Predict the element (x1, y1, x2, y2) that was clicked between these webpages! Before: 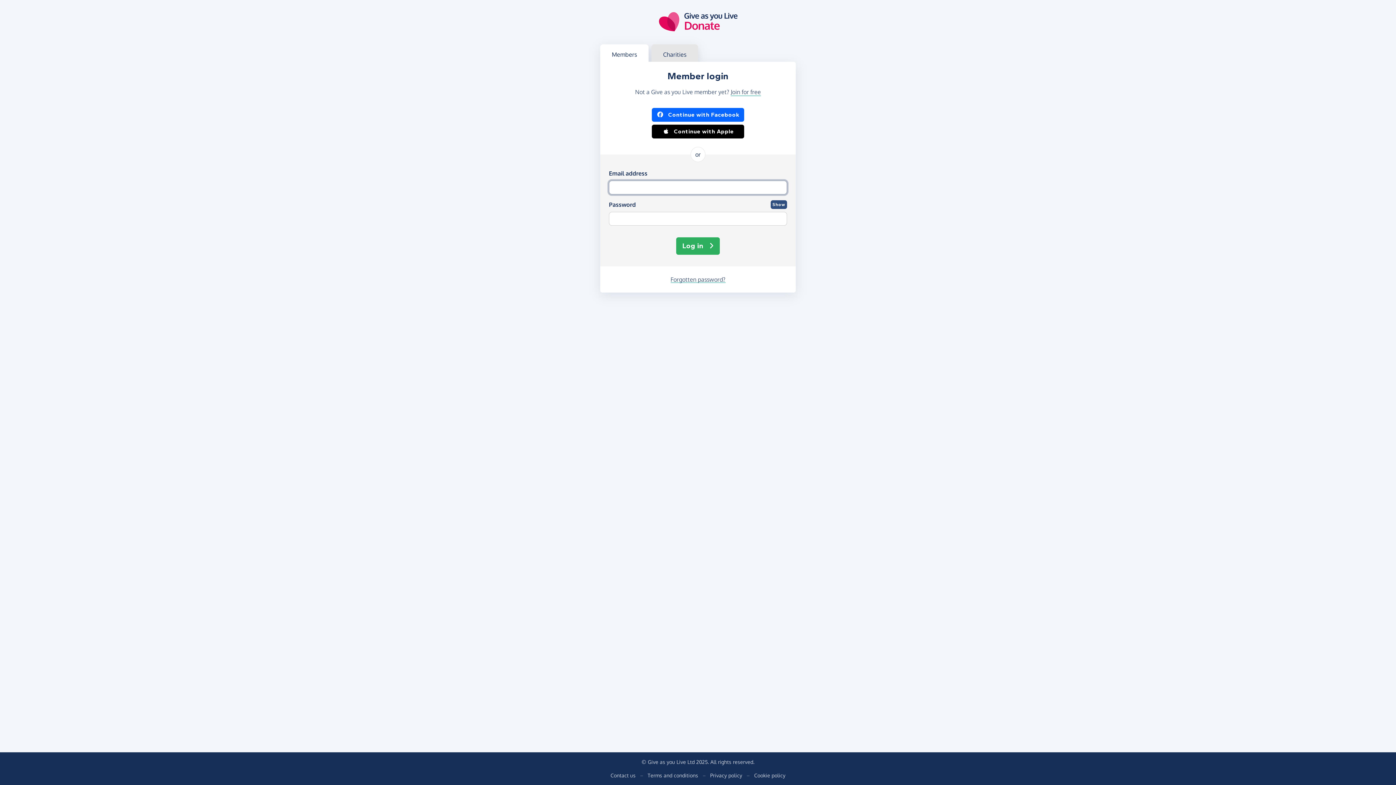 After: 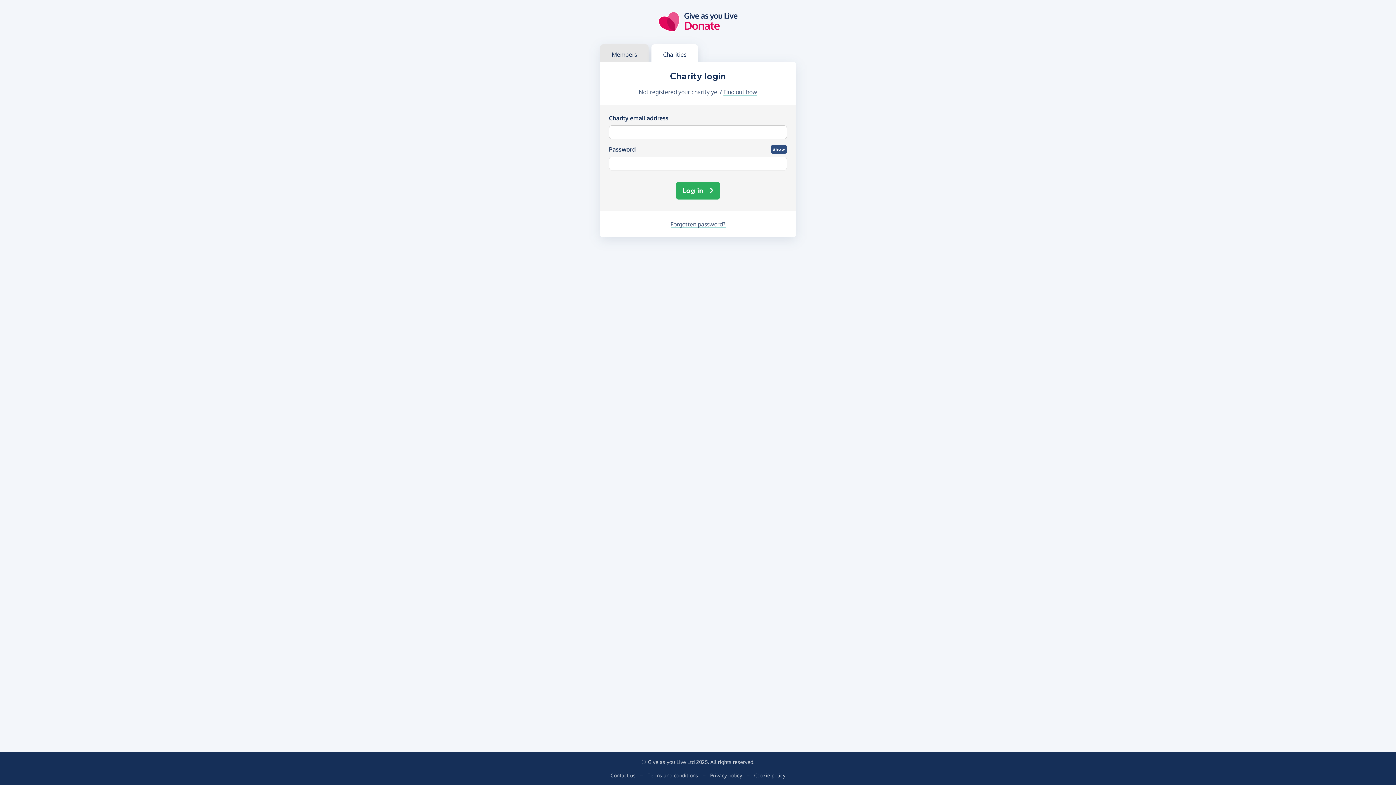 Action: bbox: (651, 44, 698, 61) label: Charities